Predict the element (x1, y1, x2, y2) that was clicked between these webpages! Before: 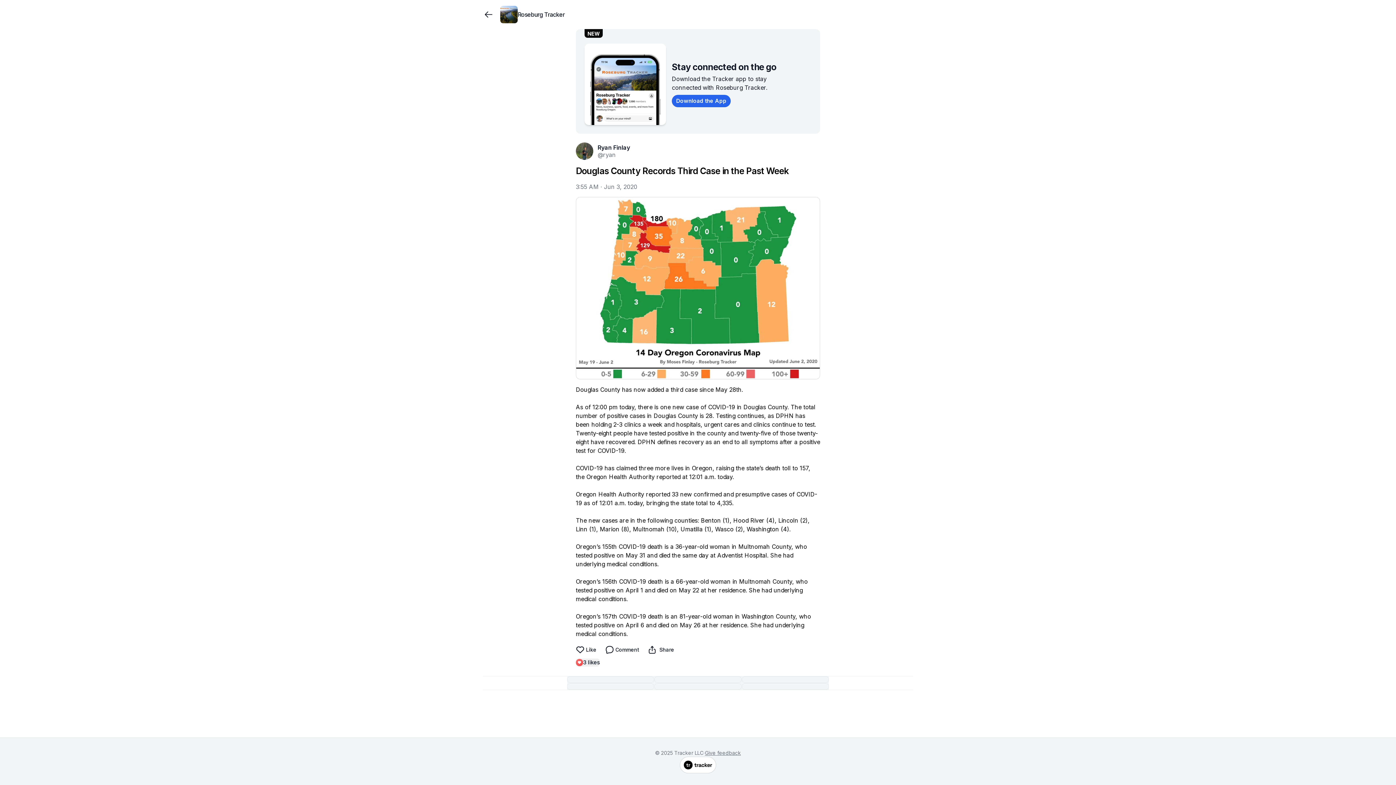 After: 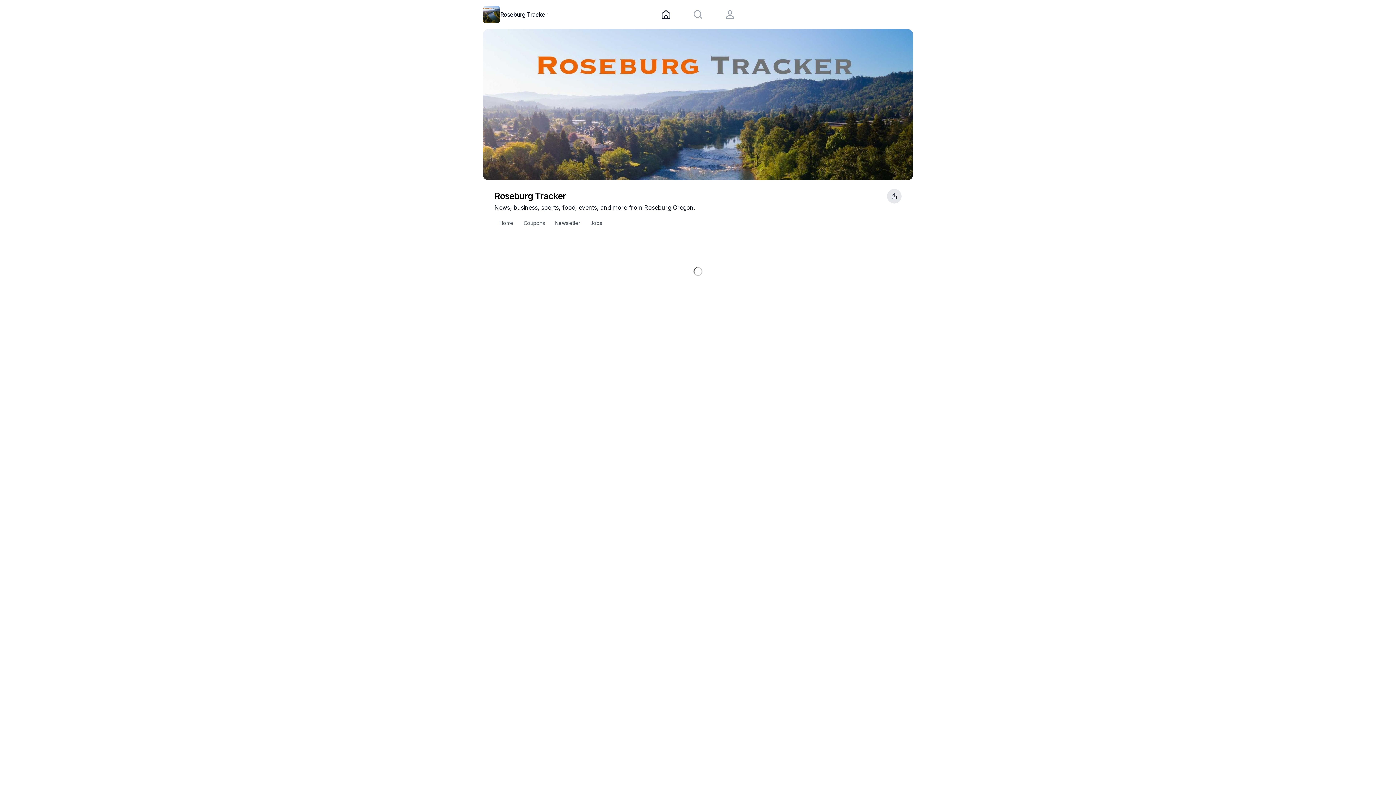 Action: label: Roseburg Tracker bbox: (497, 2, 567, 26)